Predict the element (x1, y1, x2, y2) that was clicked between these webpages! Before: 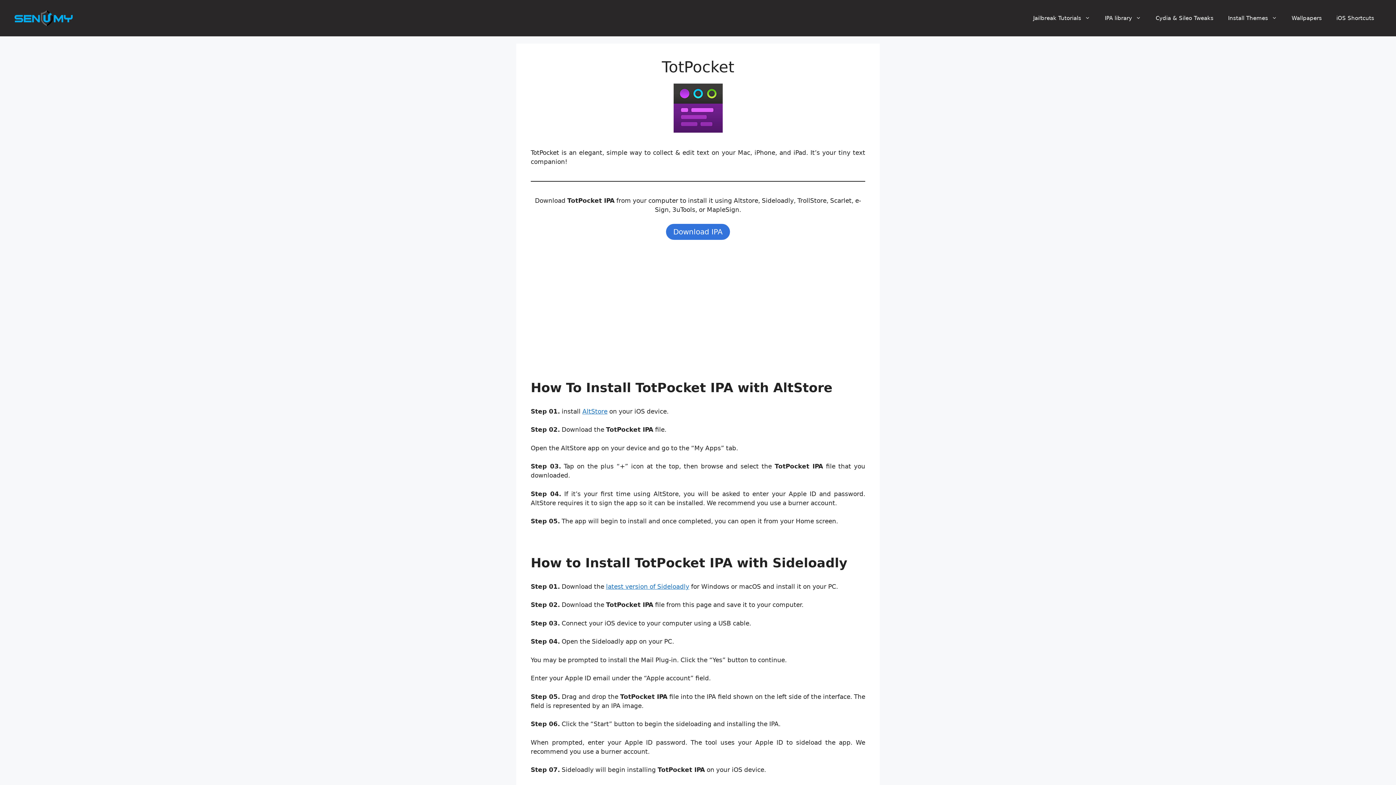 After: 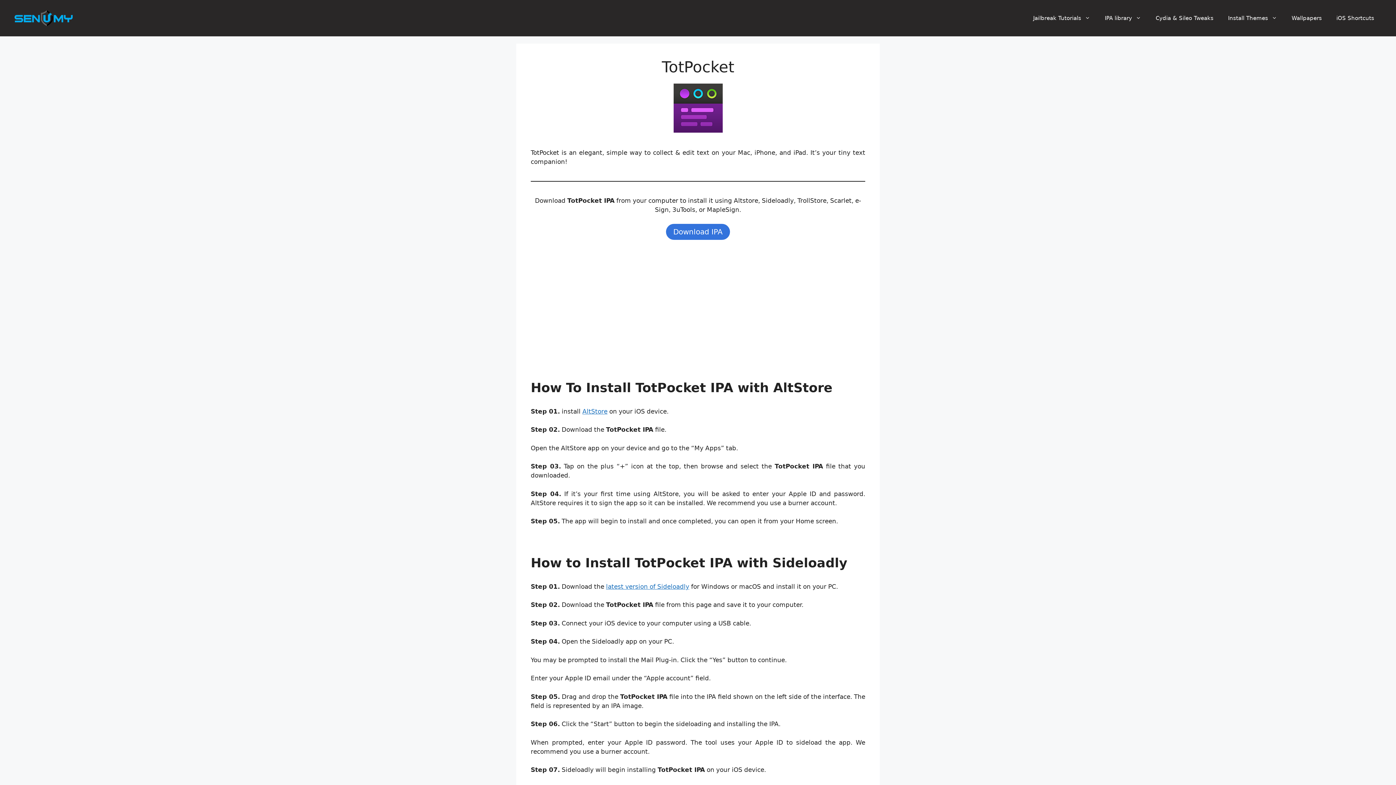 Action: label: Download IPA bbox: (666, 223, 730, 239)